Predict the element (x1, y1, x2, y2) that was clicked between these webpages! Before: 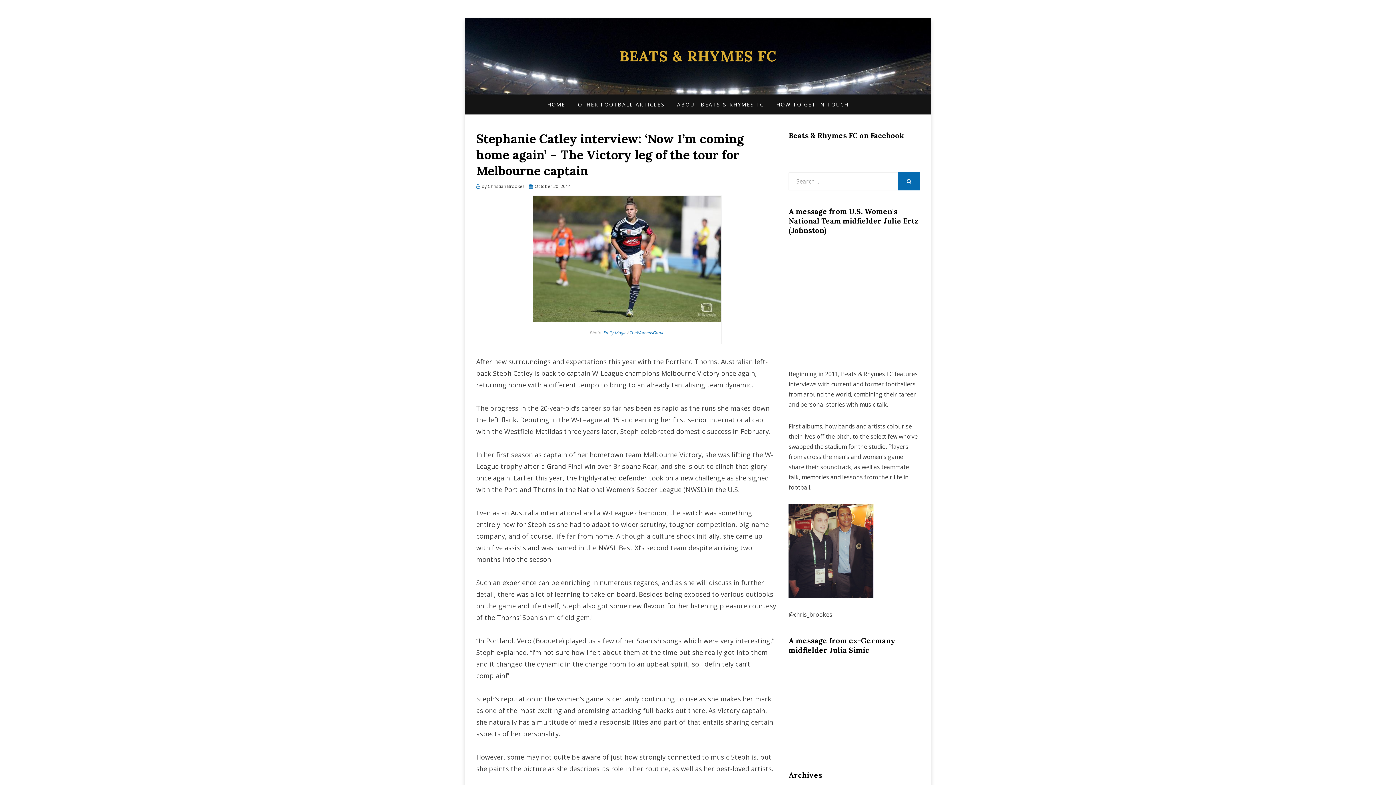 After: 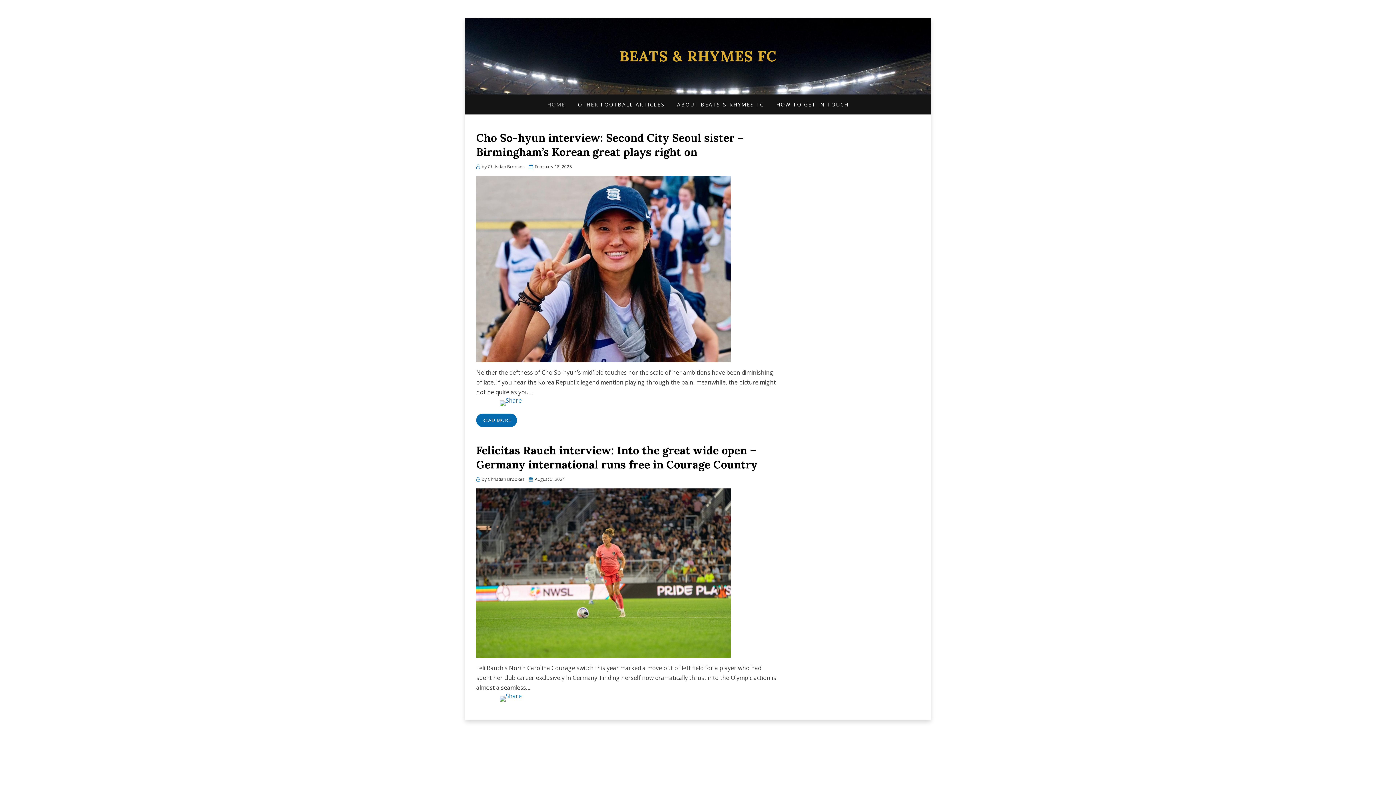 Action: label: HOME bbox: (541, 100, 571, 109)